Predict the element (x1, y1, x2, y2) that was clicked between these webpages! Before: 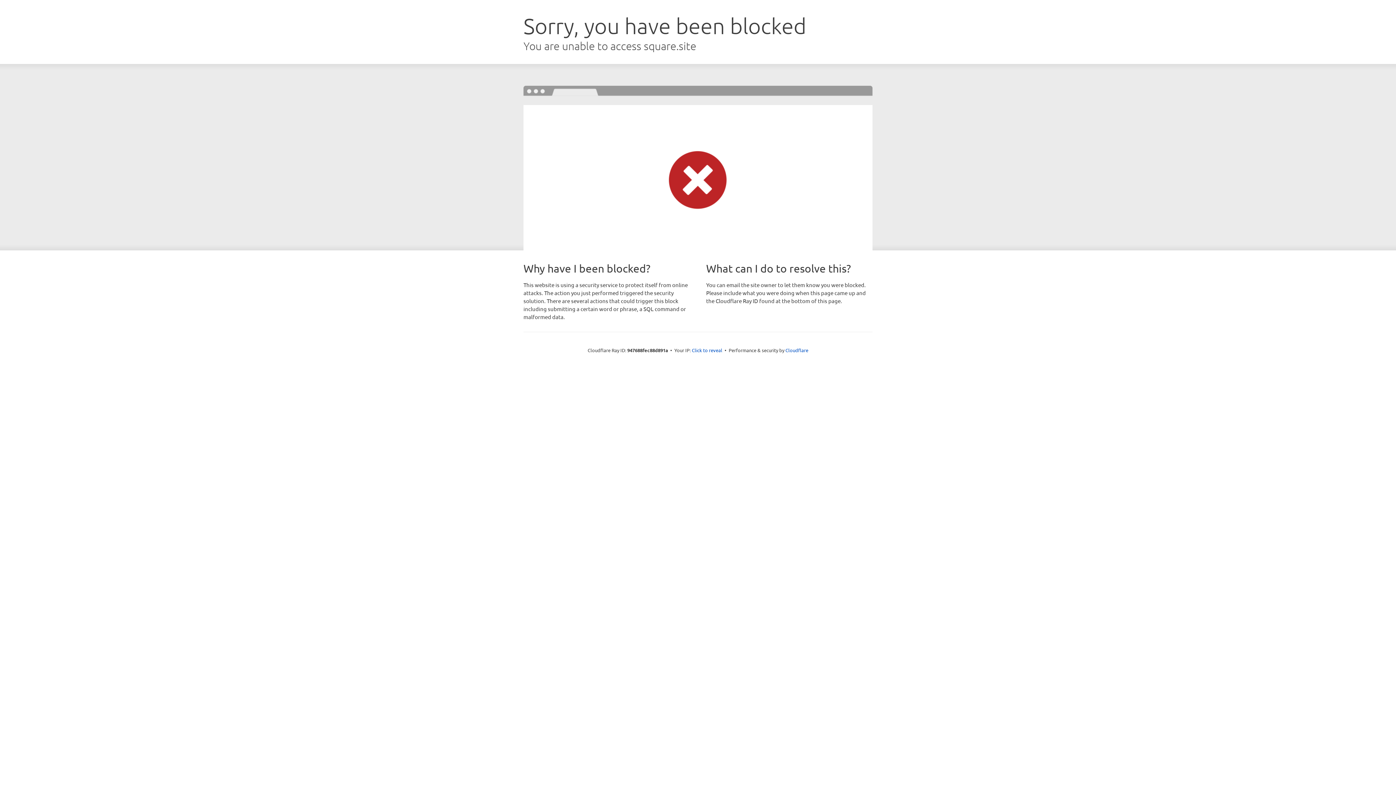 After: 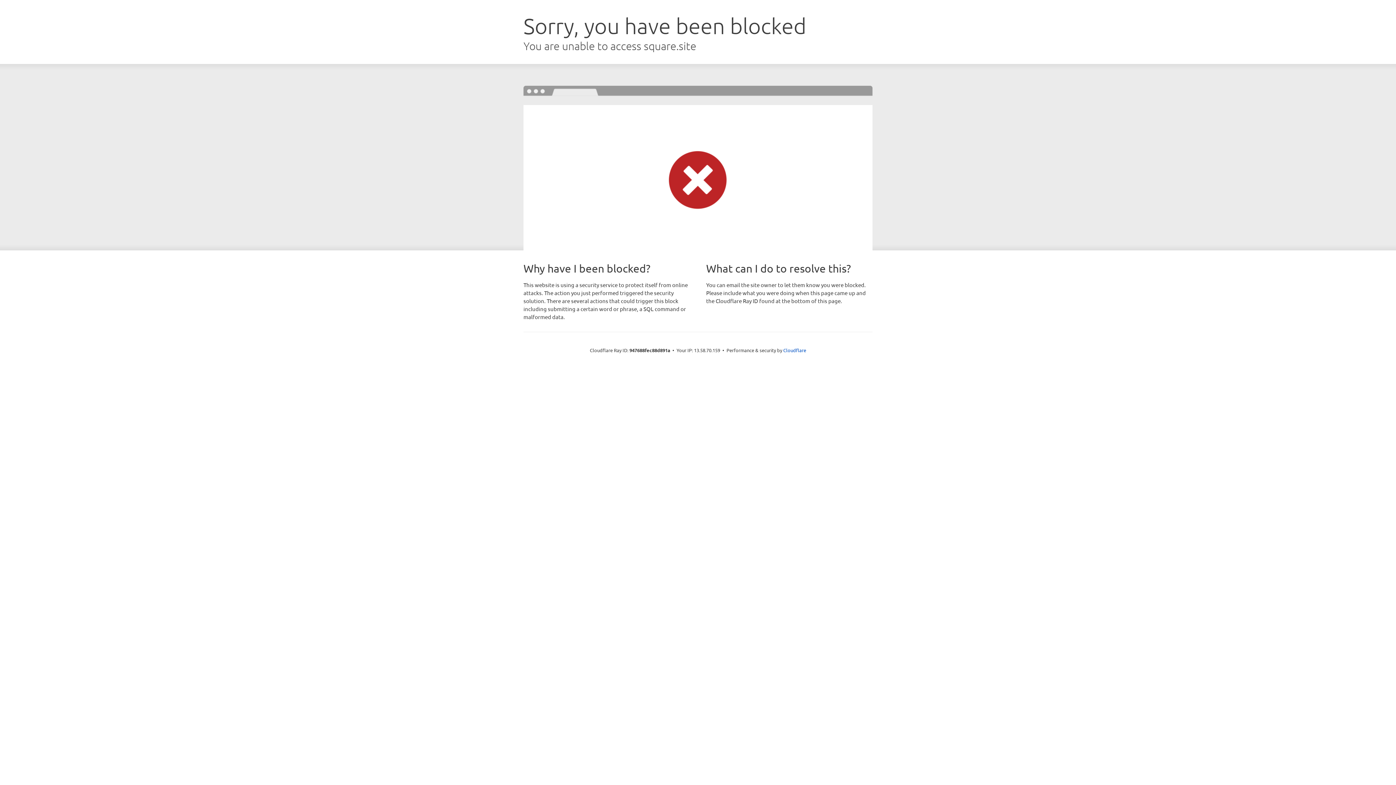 Action: bbox: (692, 346, 722, 353) label: Click to reveal